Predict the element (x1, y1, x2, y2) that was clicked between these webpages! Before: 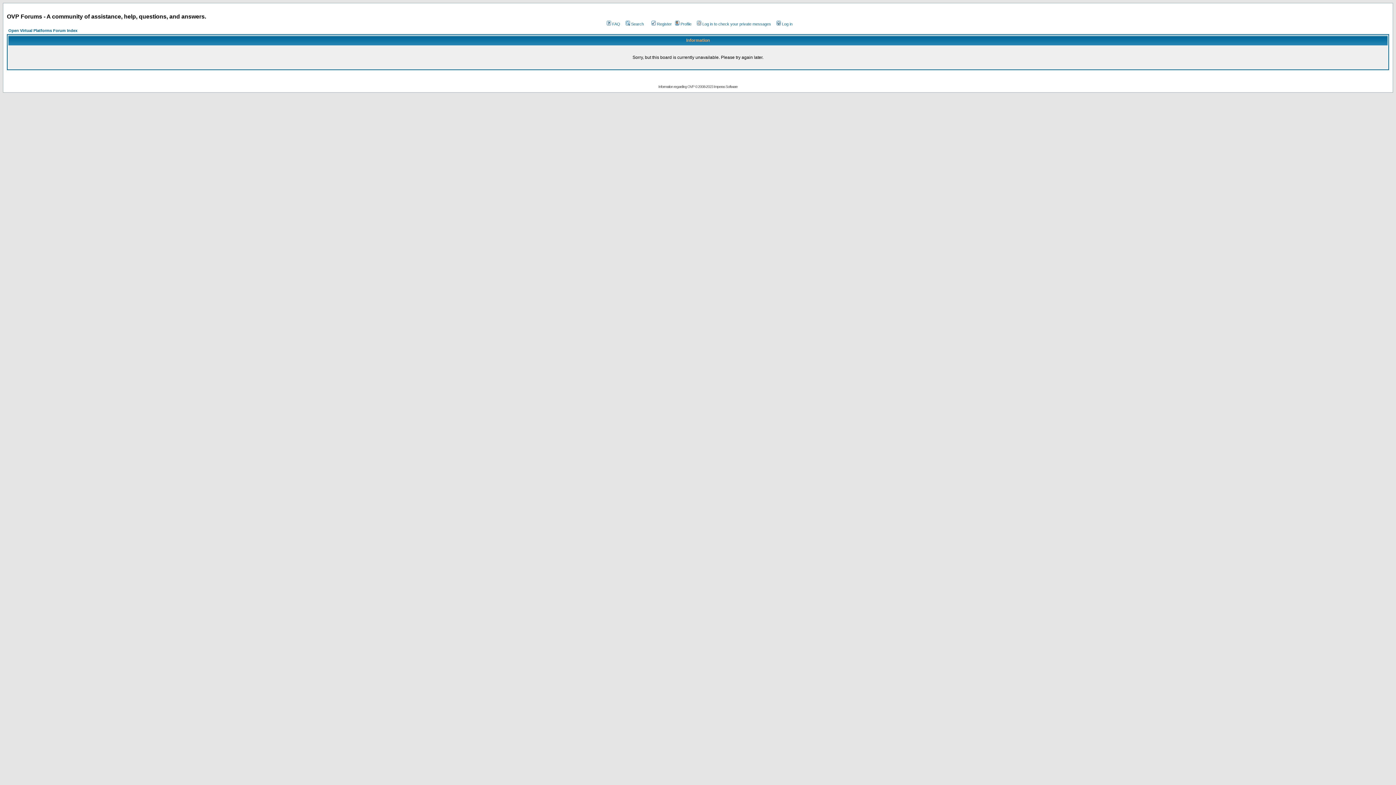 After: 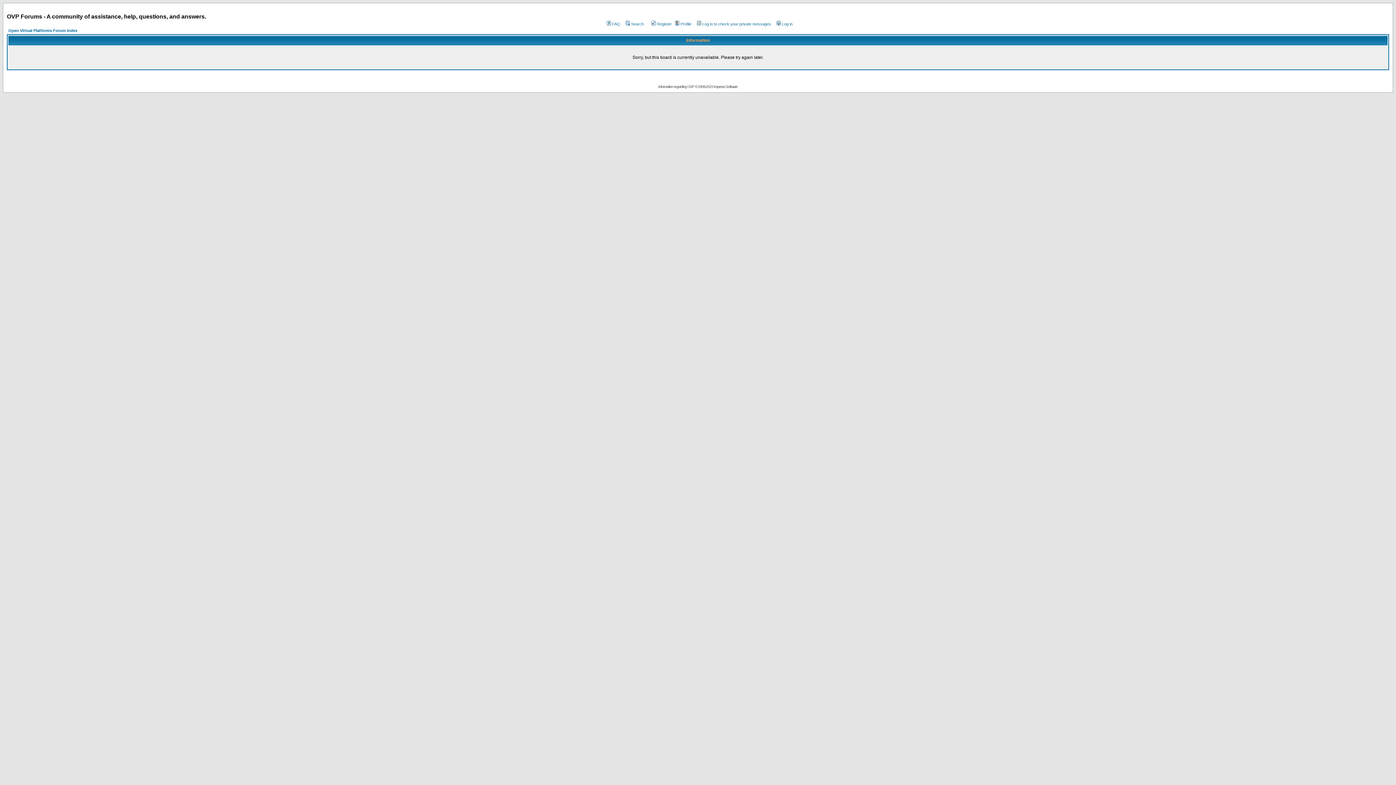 Action: label: Register bbox: (650, 21, 672, 26)